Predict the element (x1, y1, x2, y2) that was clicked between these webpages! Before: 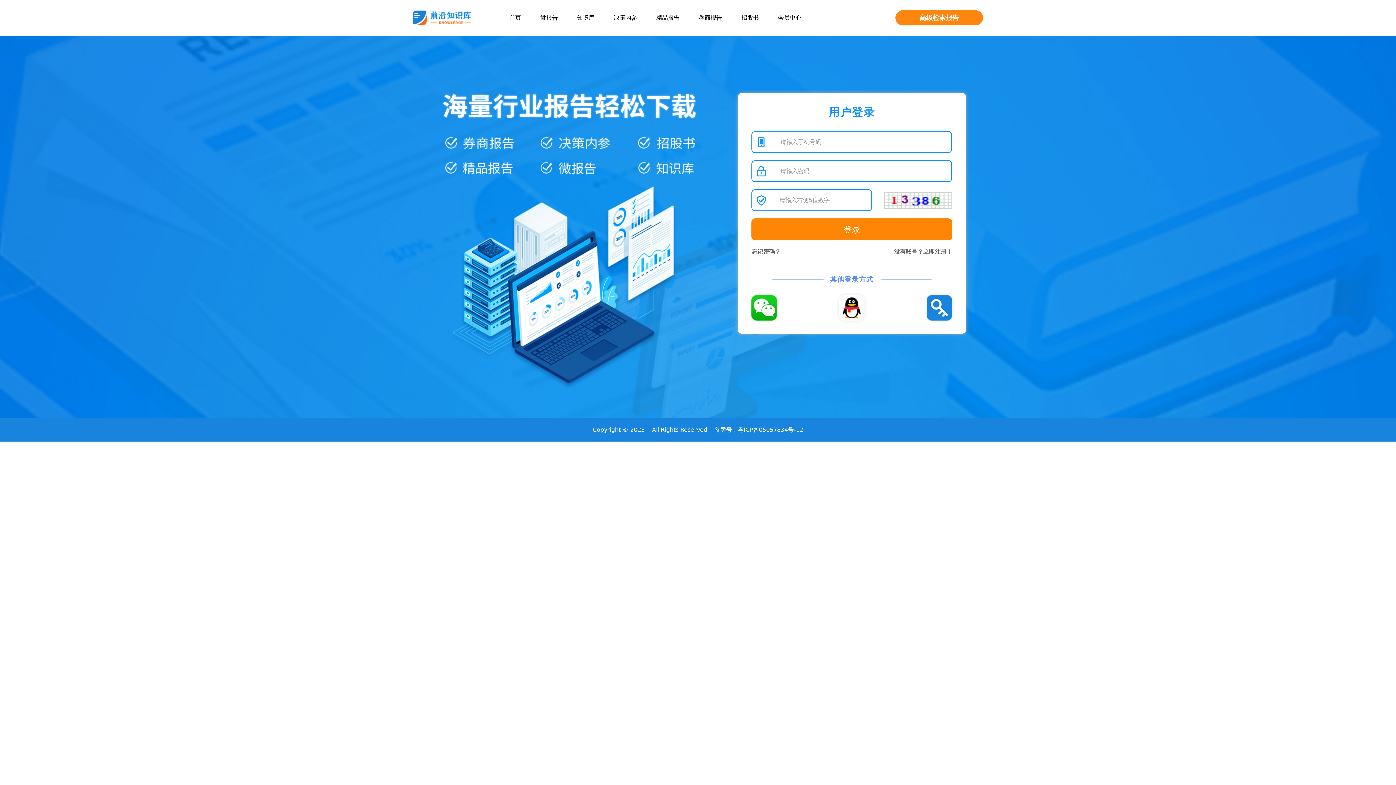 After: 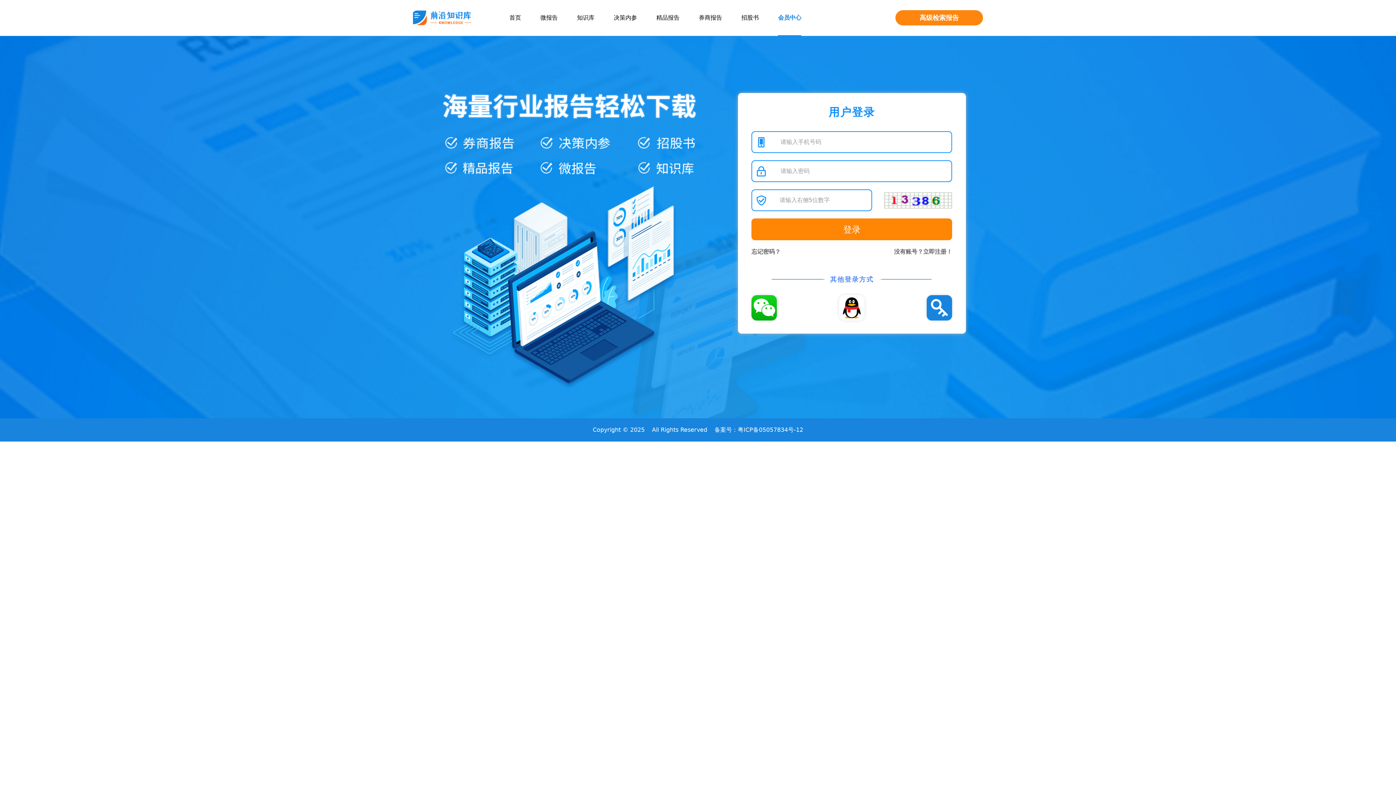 Action: label: 会员中心 bbox: (778, 0, 801, 35)